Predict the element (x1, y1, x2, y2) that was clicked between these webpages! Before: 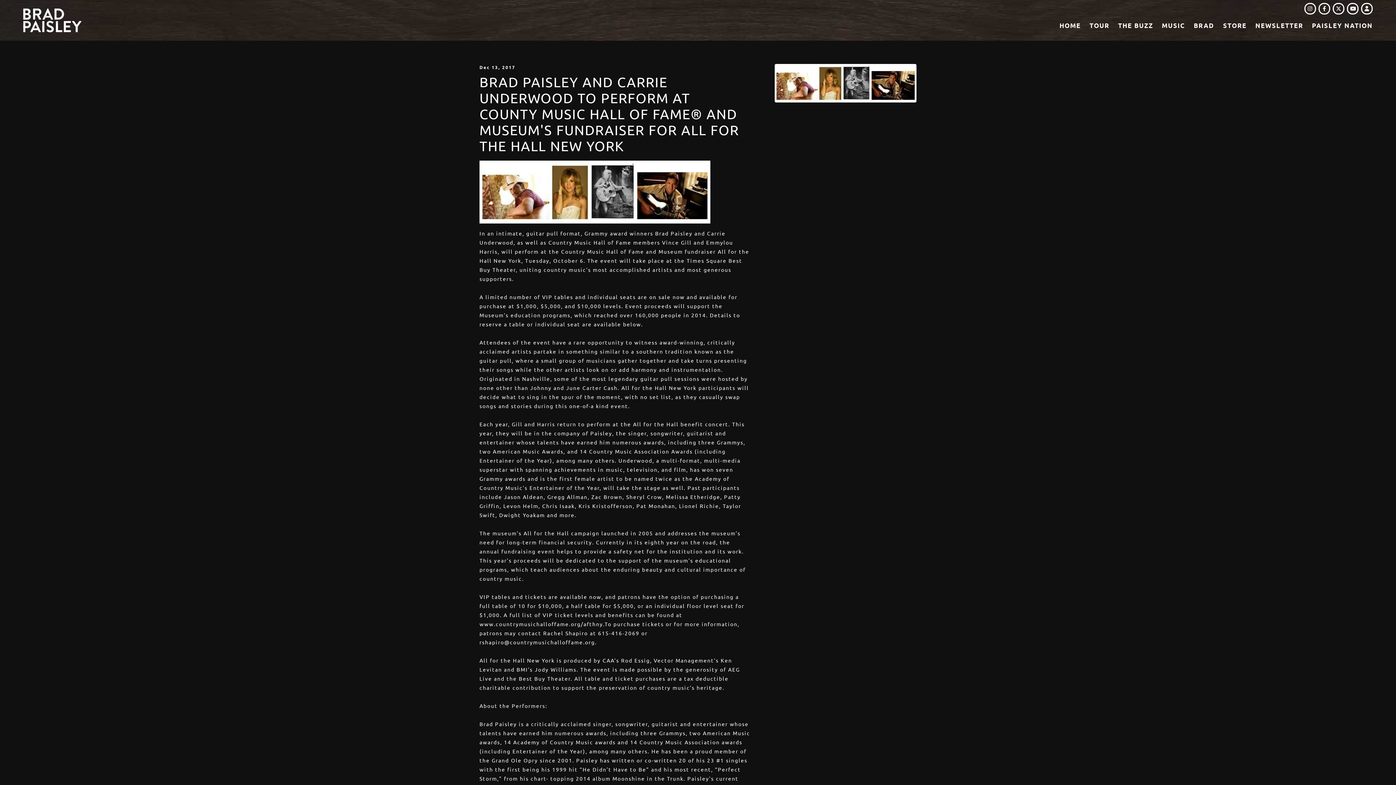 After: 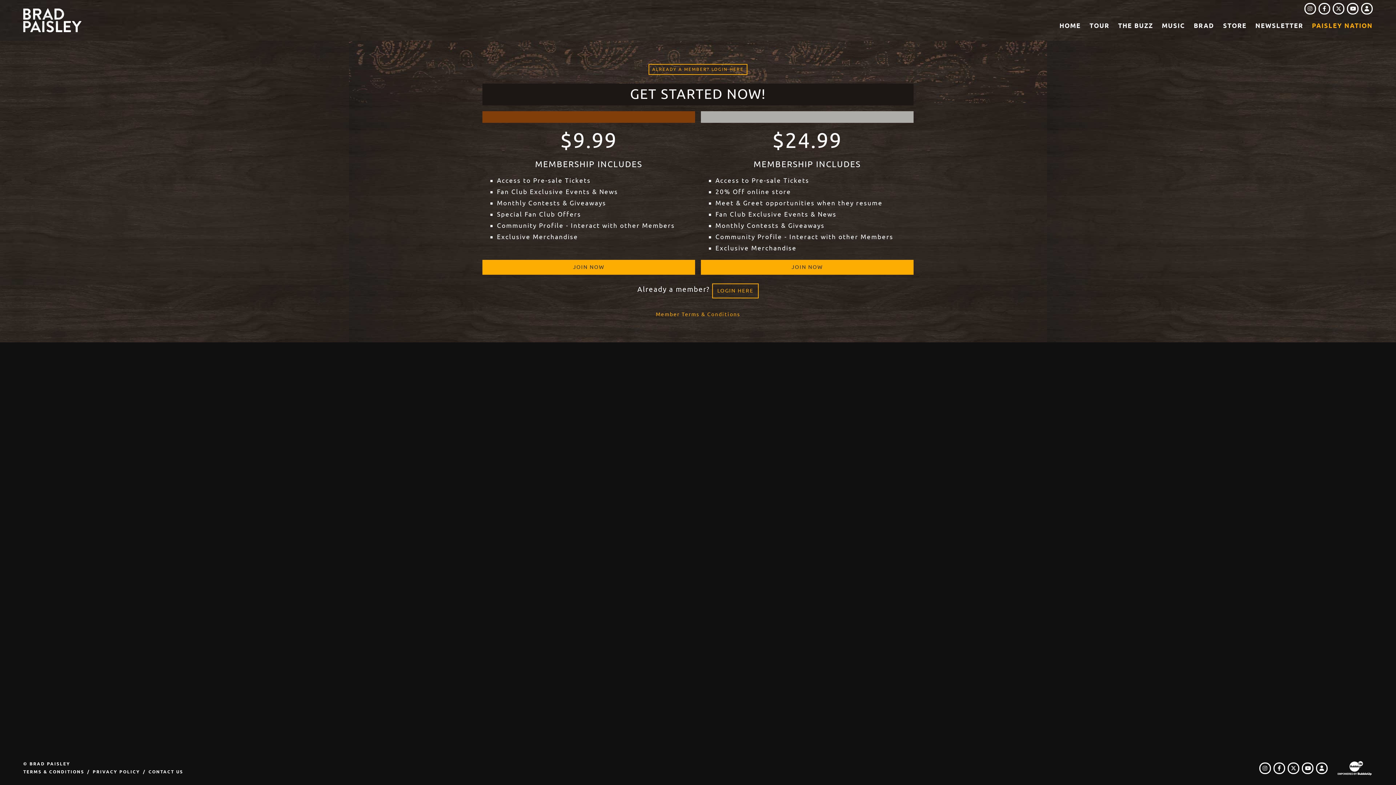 Action: bbox: (1312, 14, 1373, 37) label: PAISLEY NATION